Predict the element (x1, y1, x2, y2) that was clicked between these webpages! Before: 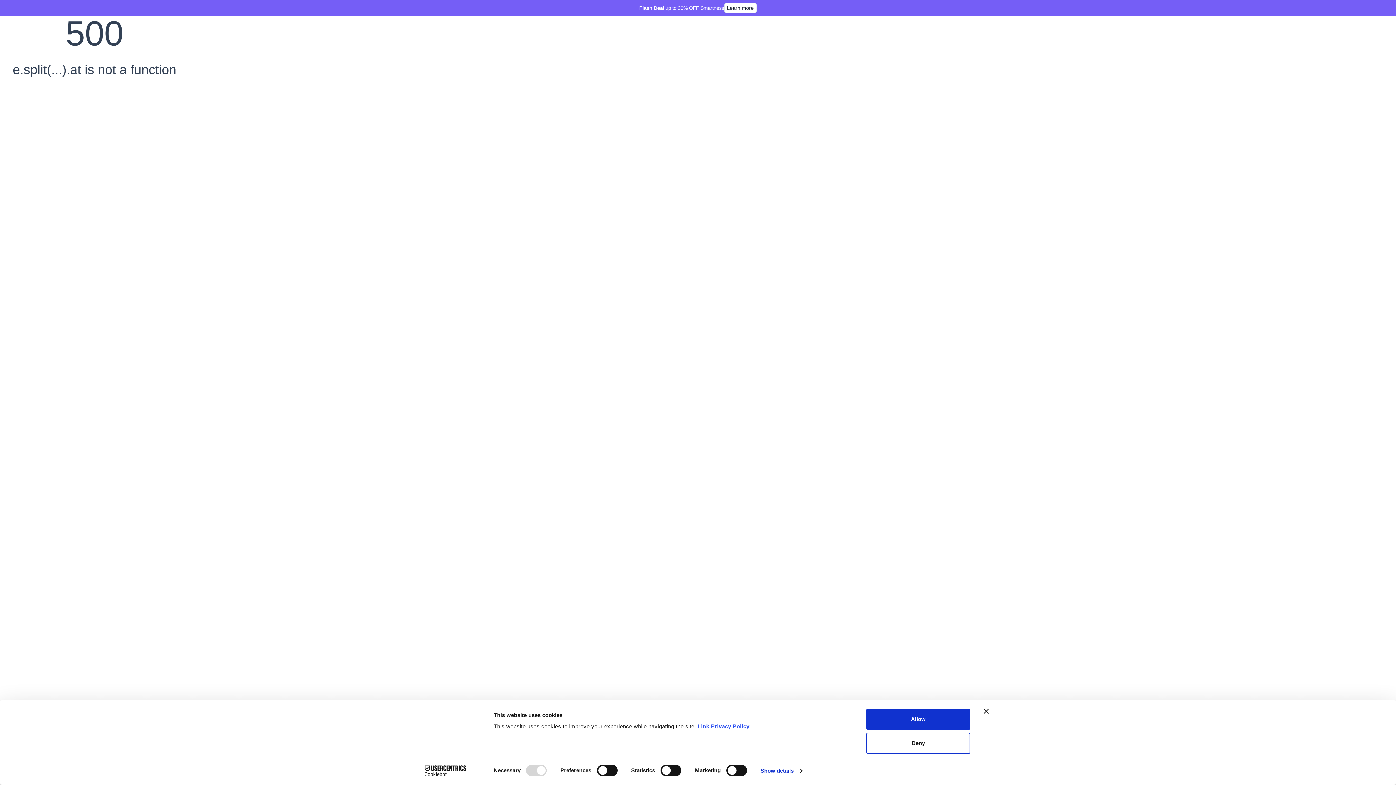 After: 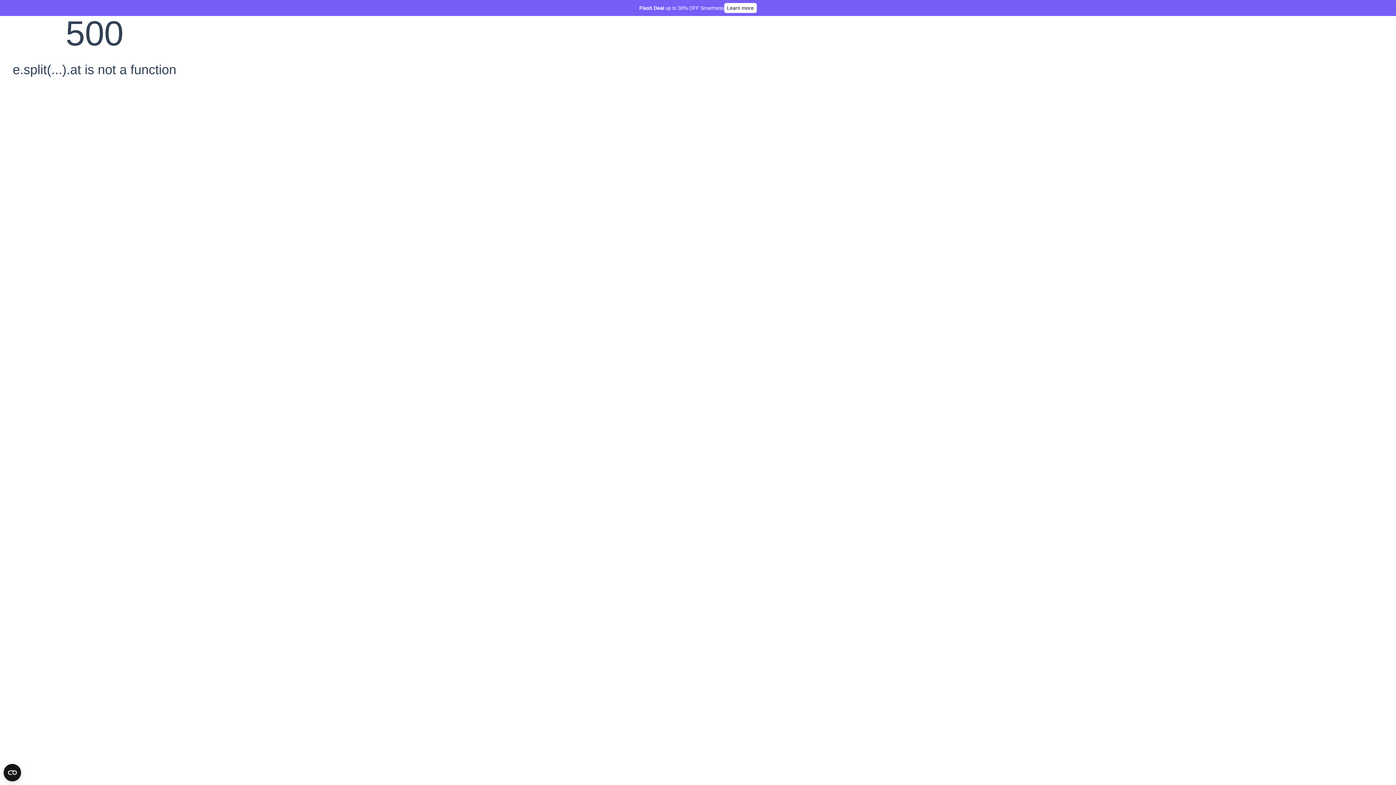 Action: label: Deny bbox: (866, 732, 970, 754)